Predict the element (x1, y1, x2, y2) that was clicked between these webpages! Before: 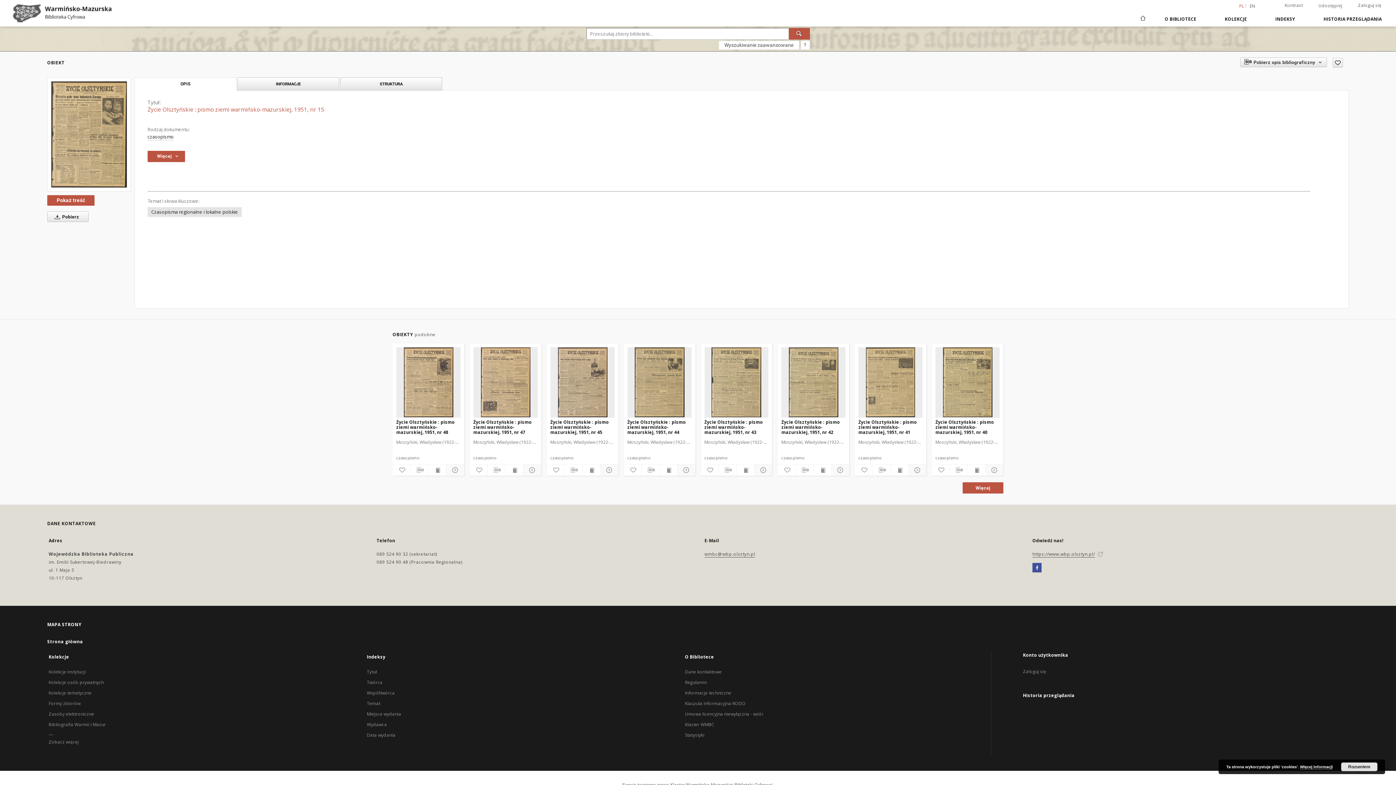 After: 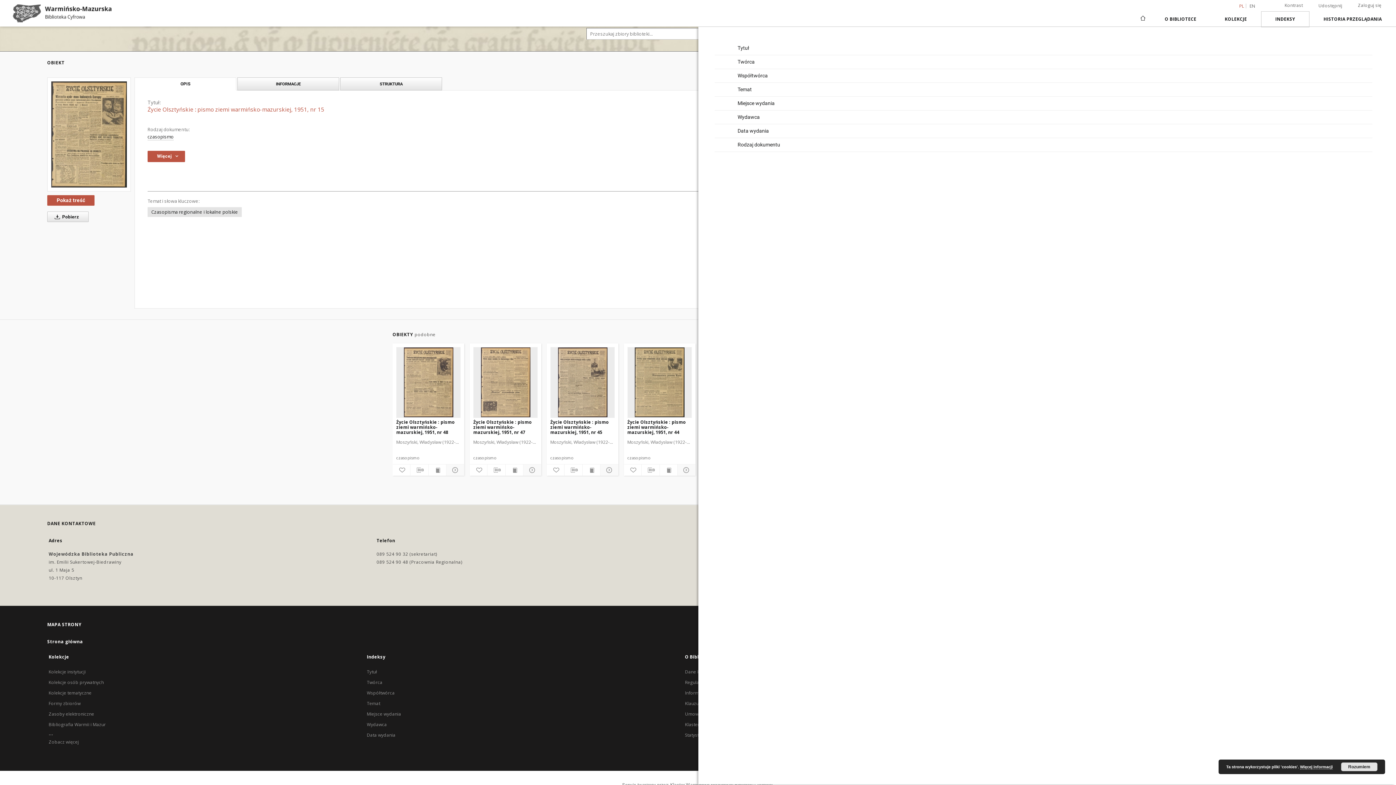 Action: label: INDEKSY bbox: (1261, 11, 1309, 26)